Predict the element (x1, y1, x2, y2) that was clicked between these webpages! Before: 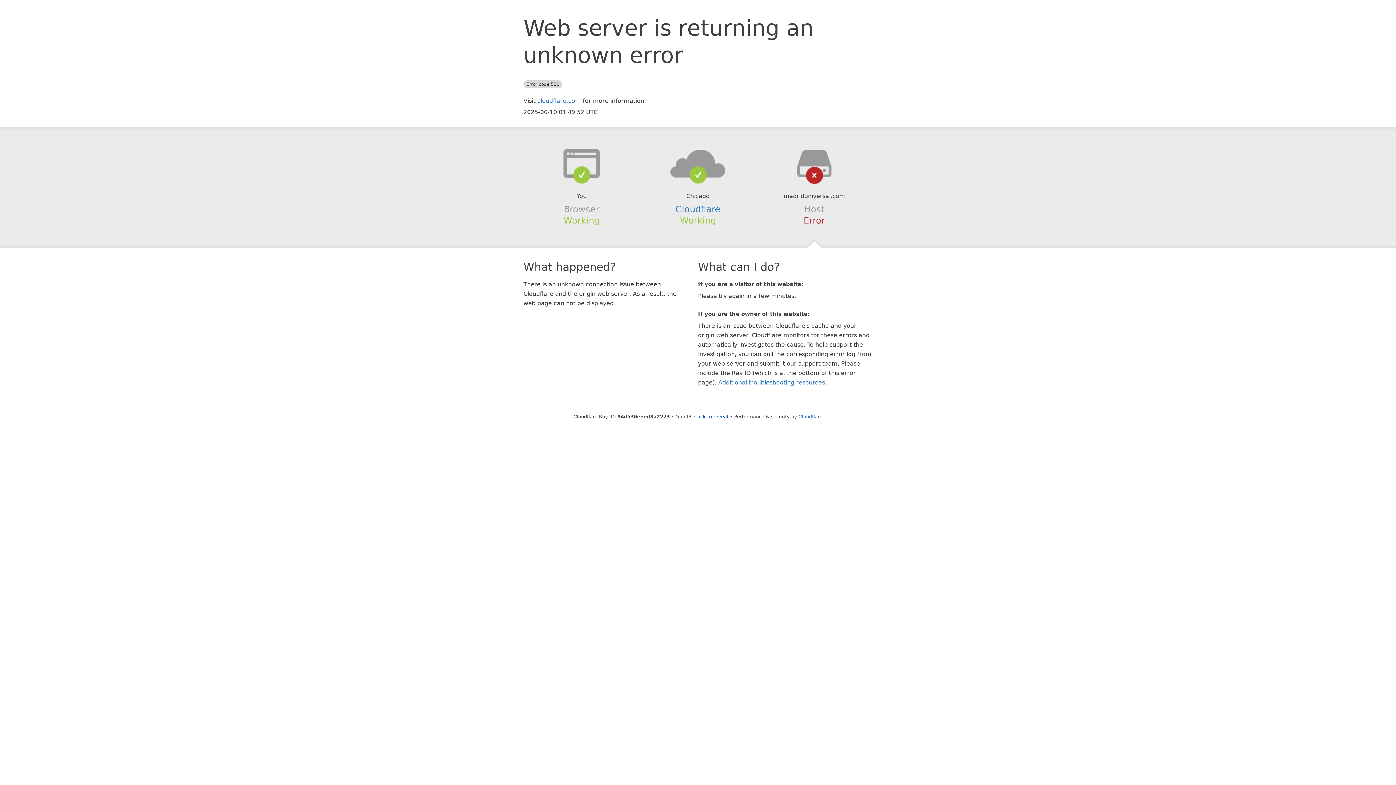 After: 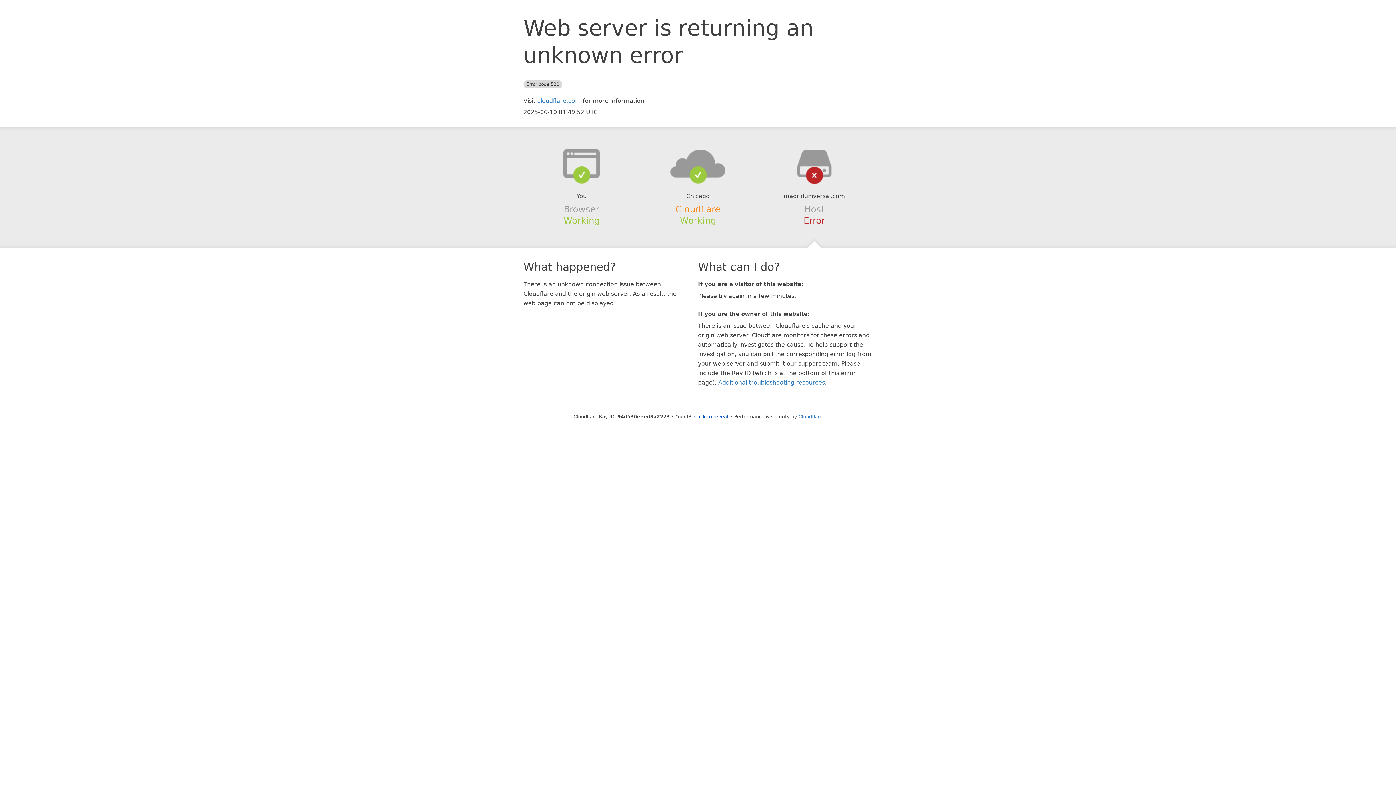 Action: bbox: (675, 204, 720, 214) label: Cloudflare